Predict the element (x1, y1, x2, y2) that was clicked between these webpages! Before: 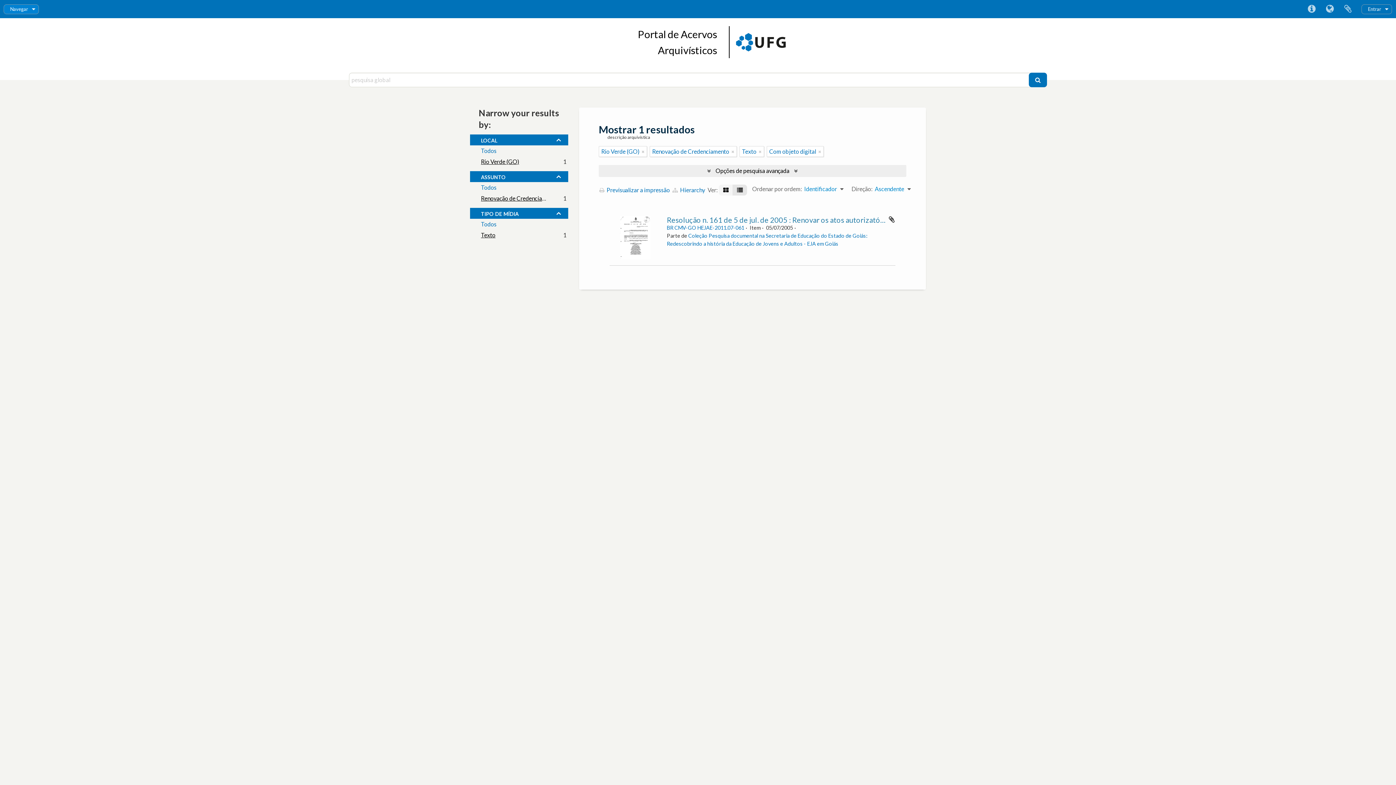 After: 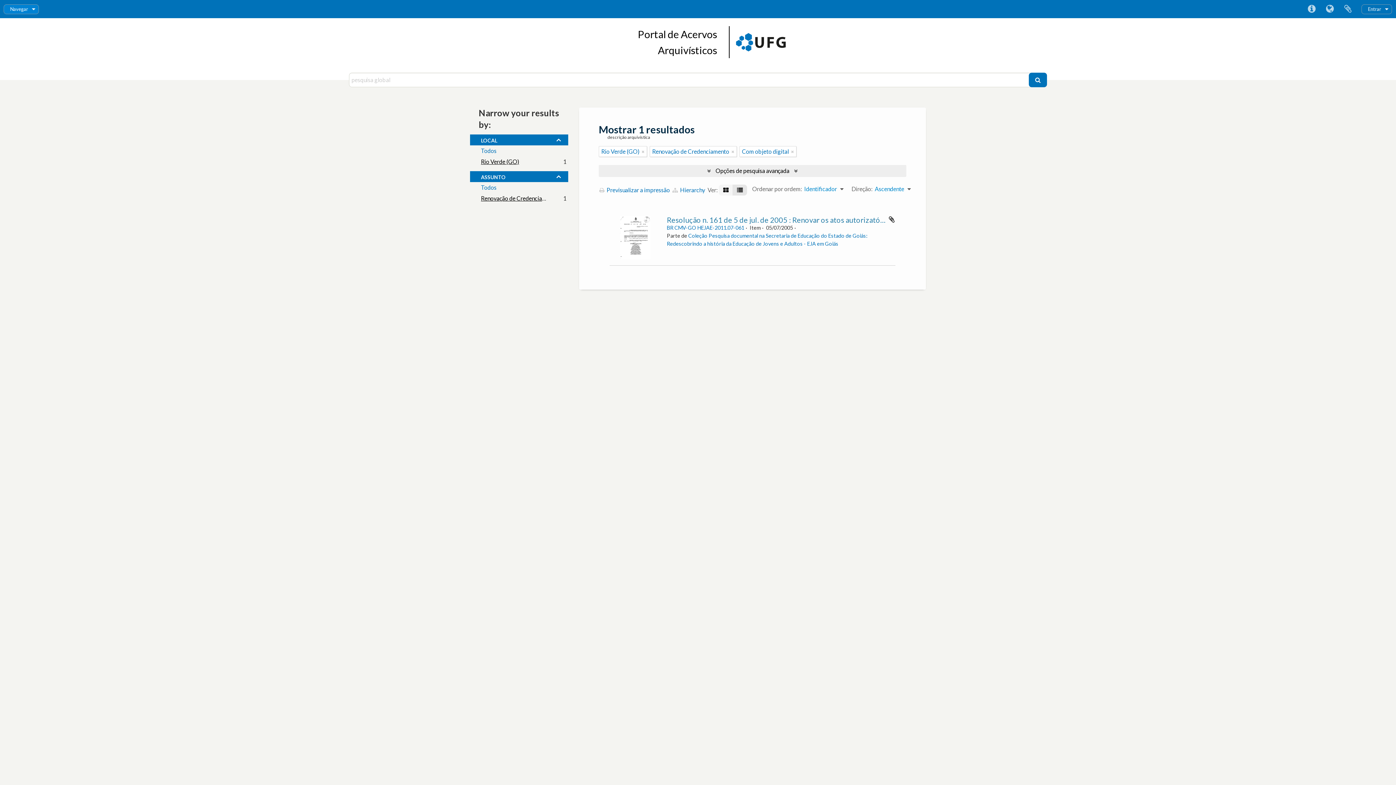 Action: bbox: (758, 147, 761, 155) label: Remove filter